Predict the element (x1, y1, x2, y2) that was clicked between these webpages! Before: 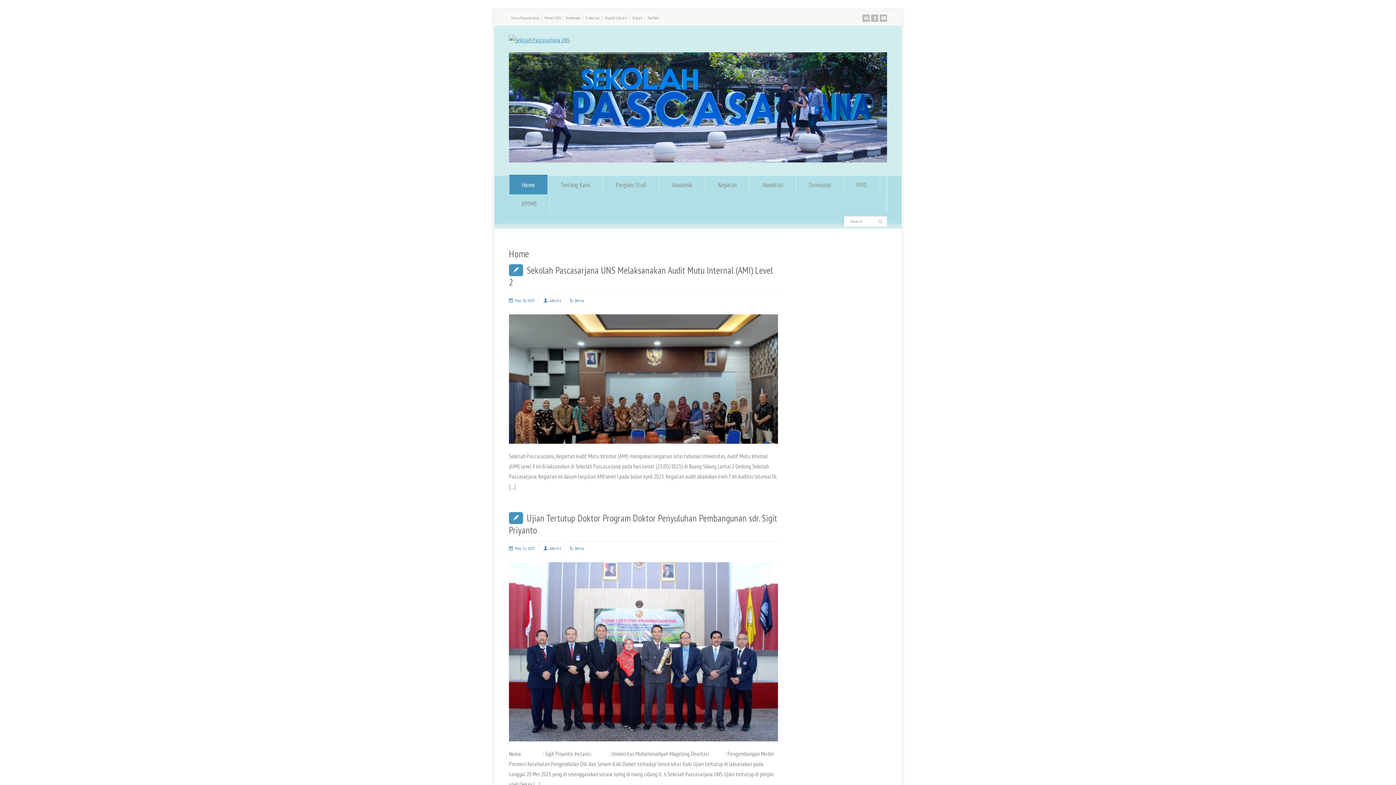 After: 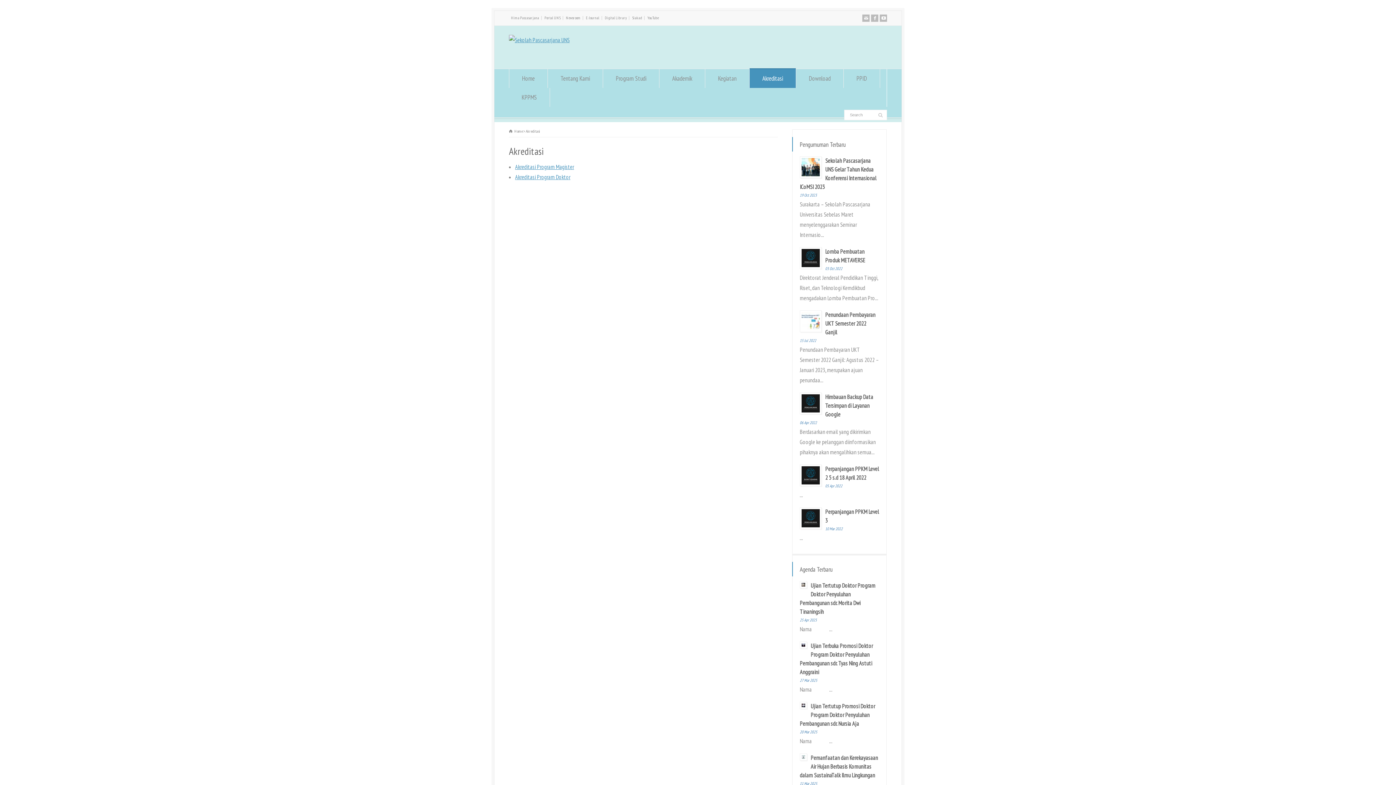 Action: bbox: (749, 175, 796, 194) label: Akreditasi